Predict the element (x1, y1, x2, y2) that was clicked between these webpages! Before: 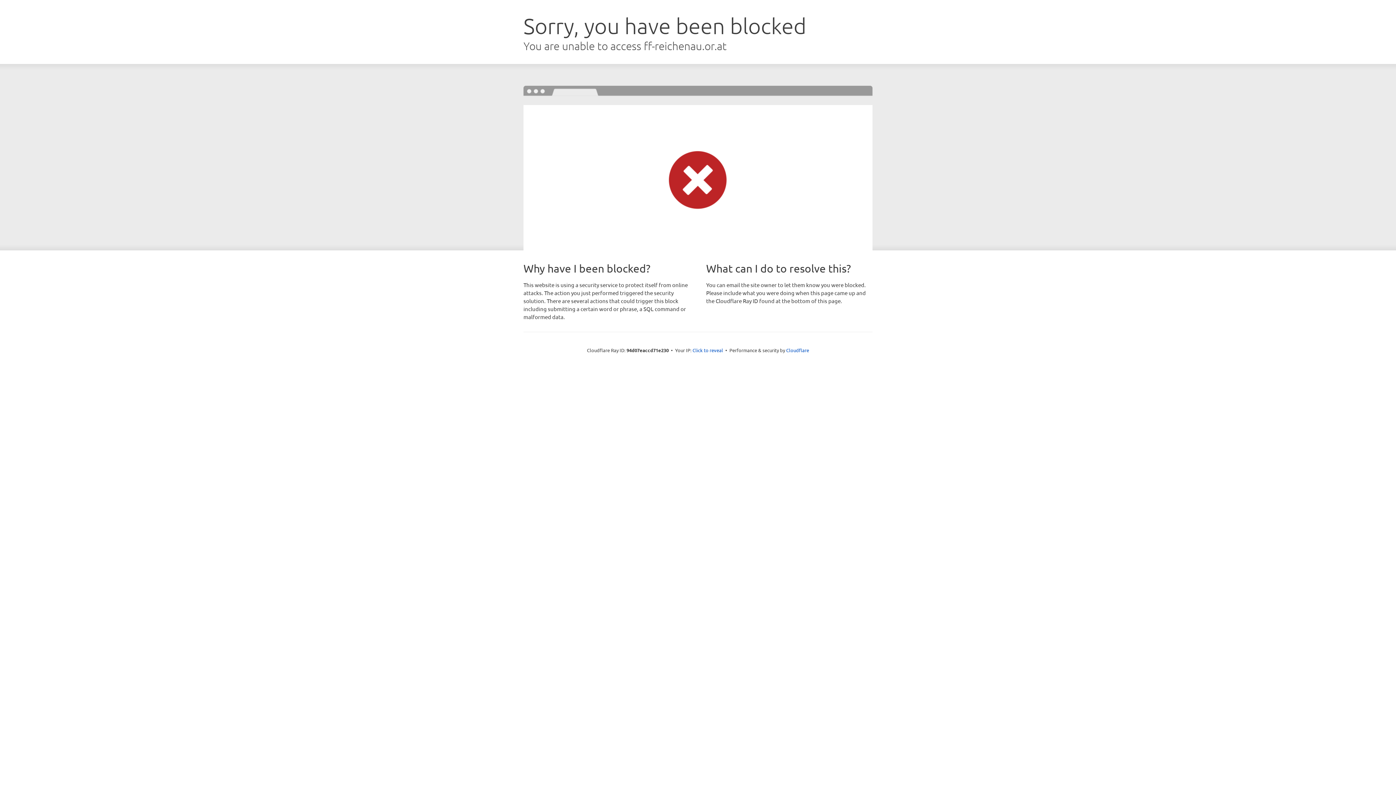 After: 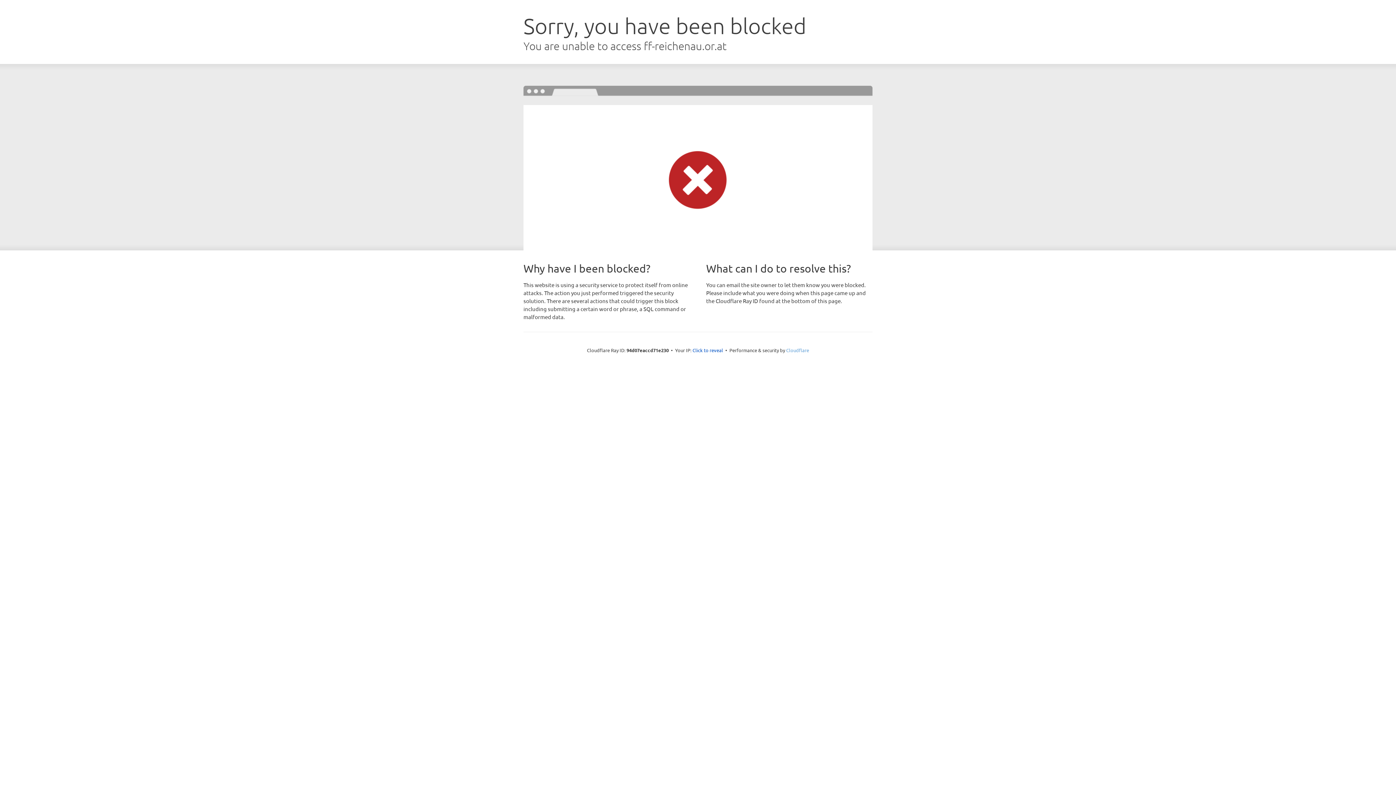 Action: label: Cloudflare bbox: (786, 347, 809, 353)